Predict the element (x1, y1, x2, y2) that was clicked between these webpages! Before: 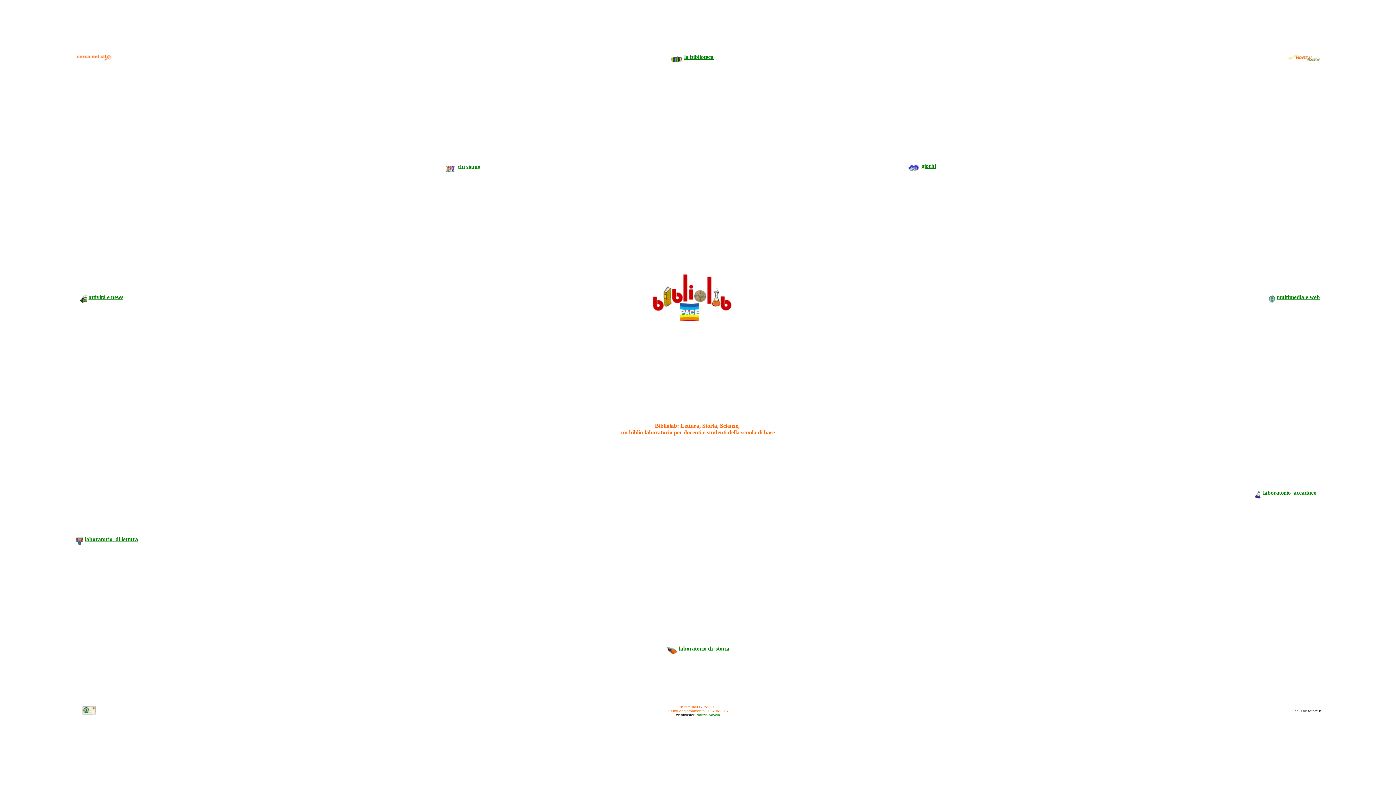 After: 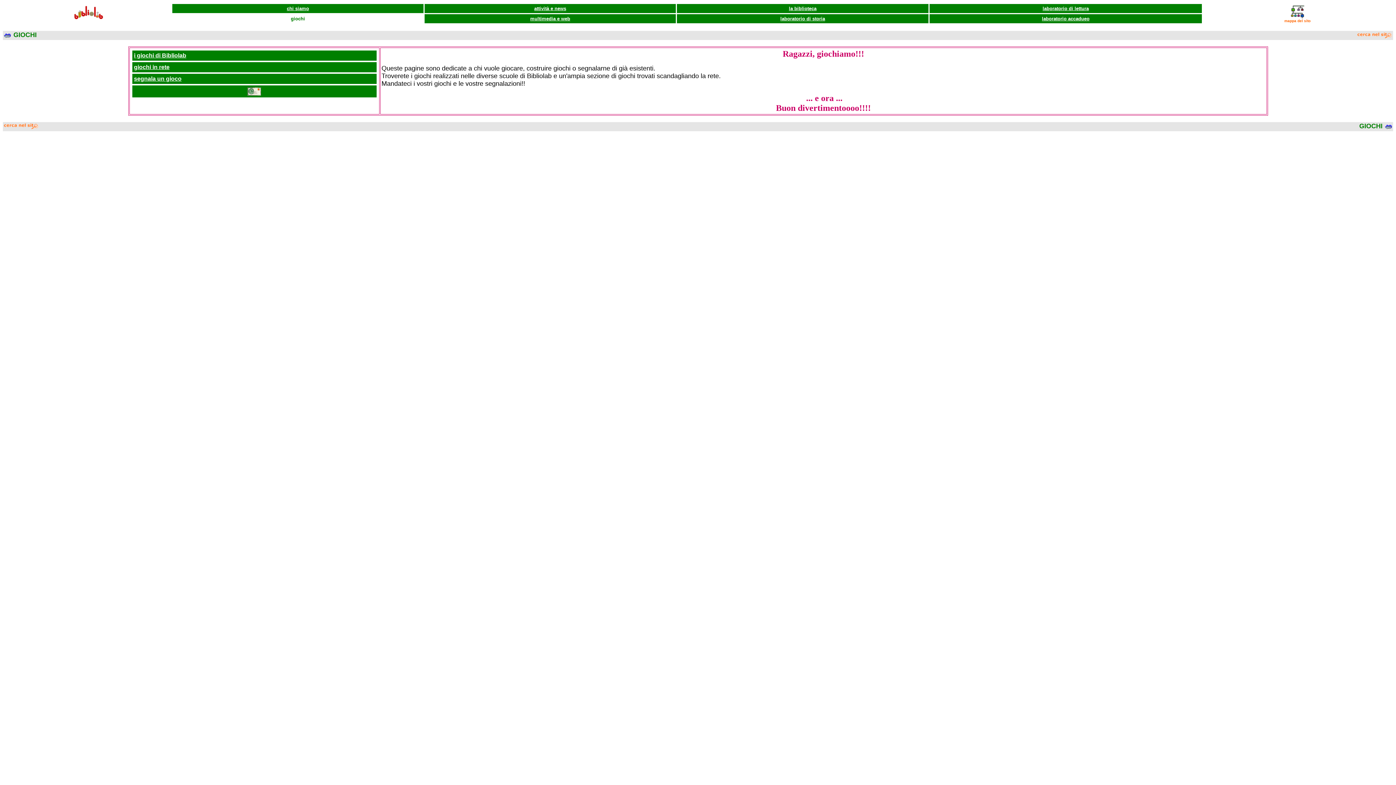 Action: bbox: (921, 162, 936, 169) label: giochi